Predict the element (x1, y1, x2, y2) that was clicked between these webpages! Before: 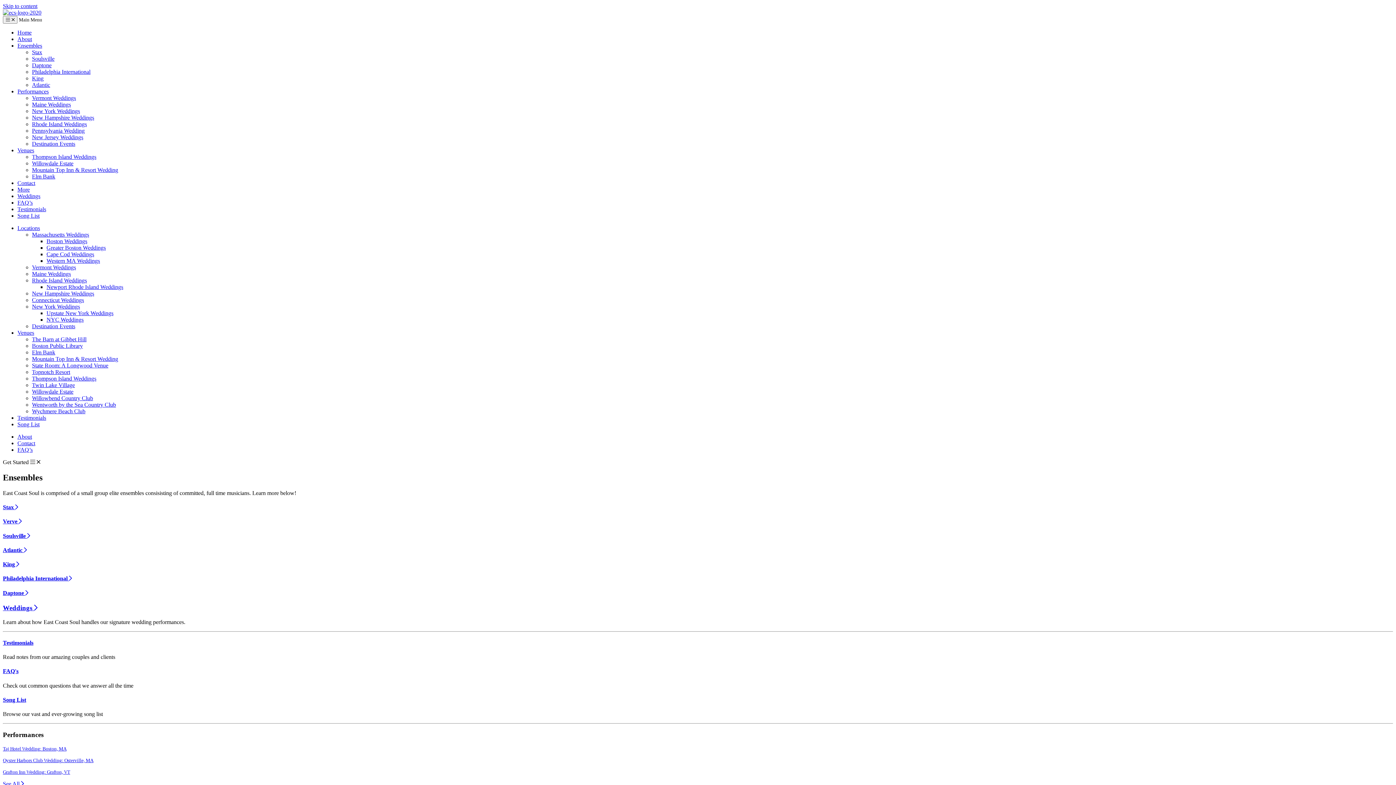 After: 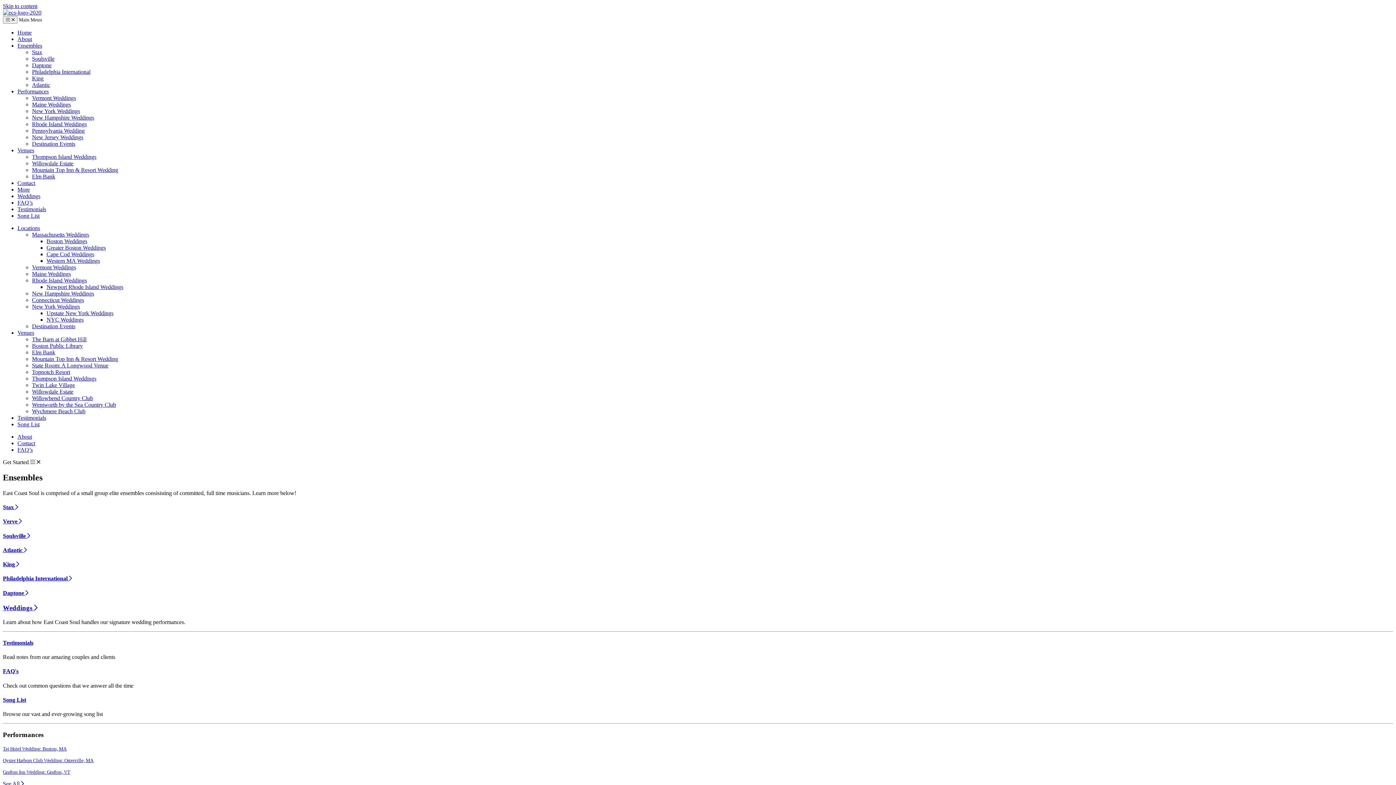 Action: label: Song List bbox: (17, 421, 39, 427)